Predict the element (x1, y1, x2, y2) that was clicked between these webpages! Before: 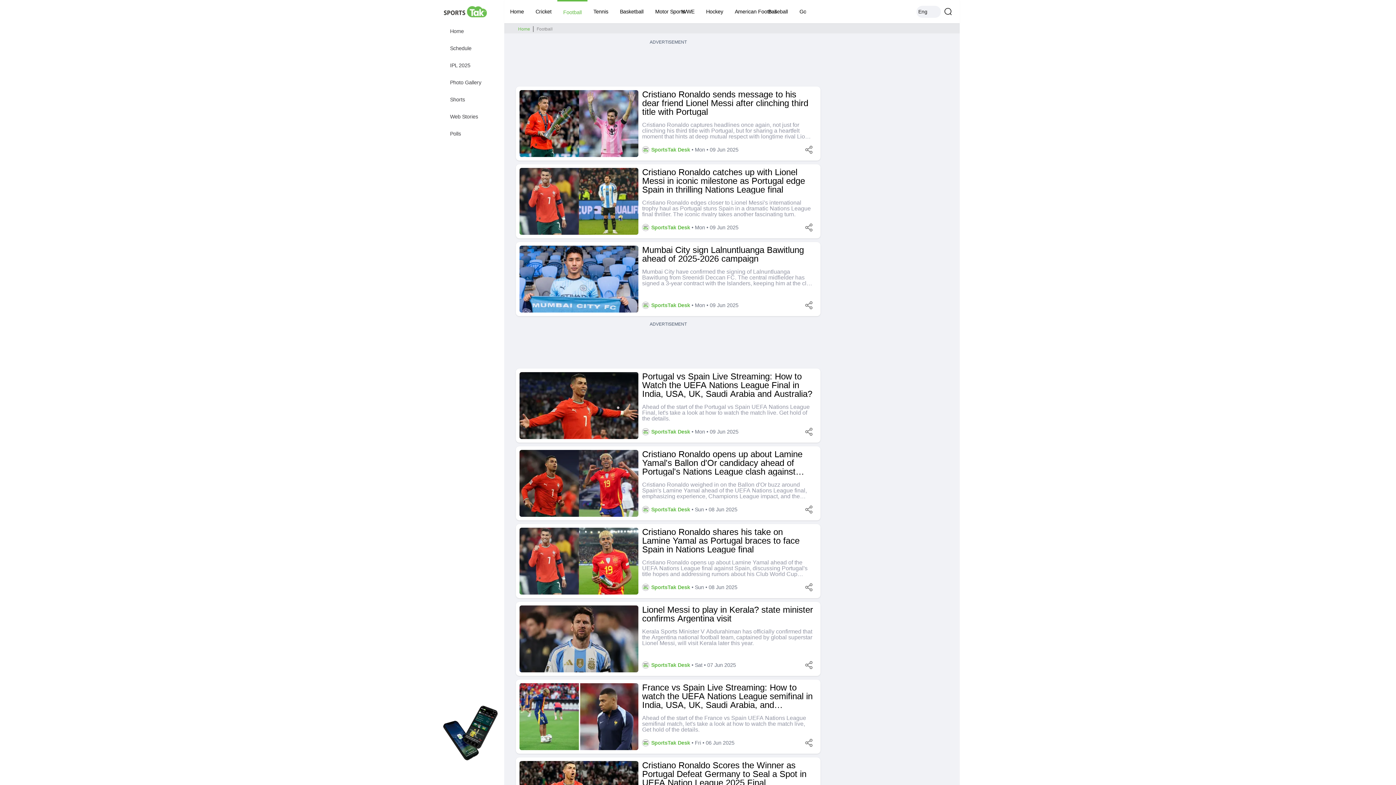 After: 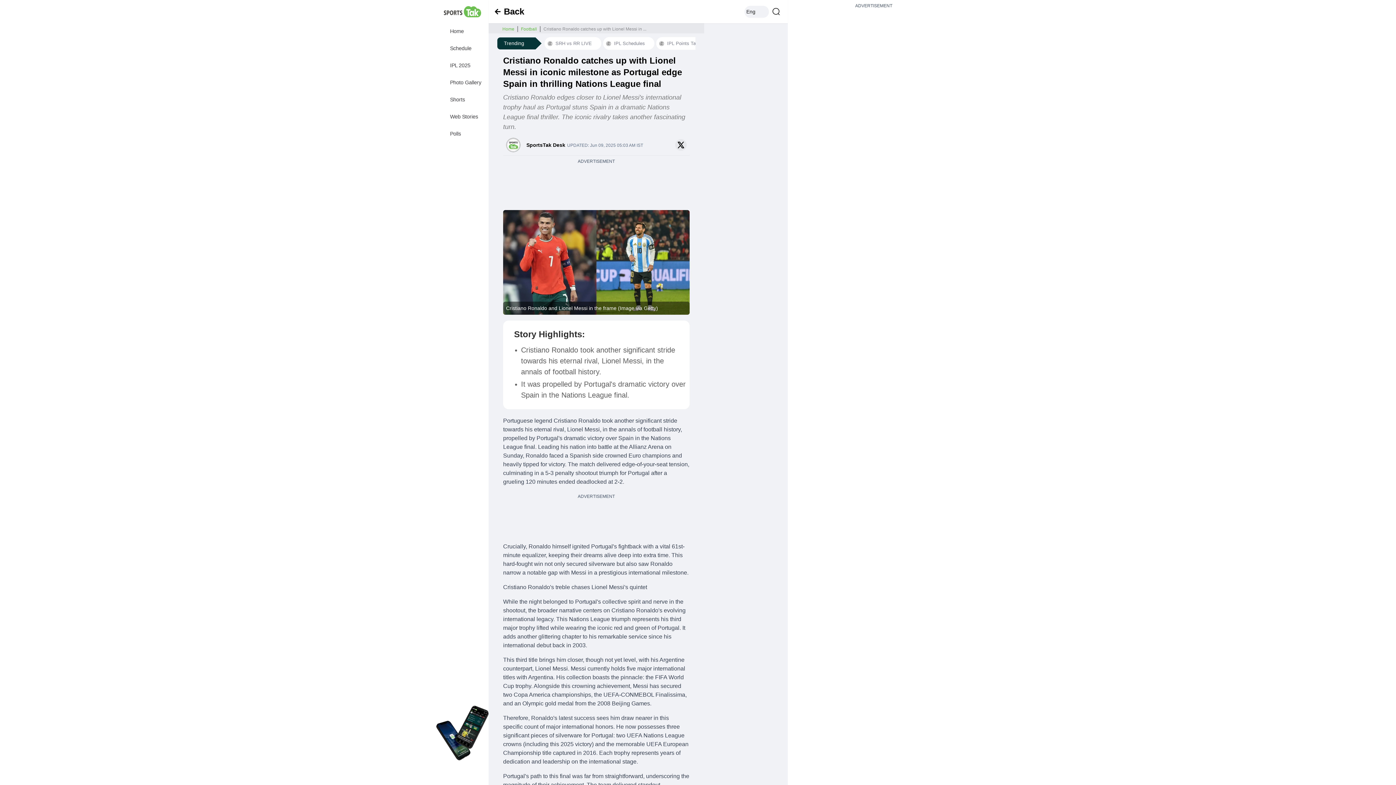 Action: bbox: (519, 168, 638, 234)